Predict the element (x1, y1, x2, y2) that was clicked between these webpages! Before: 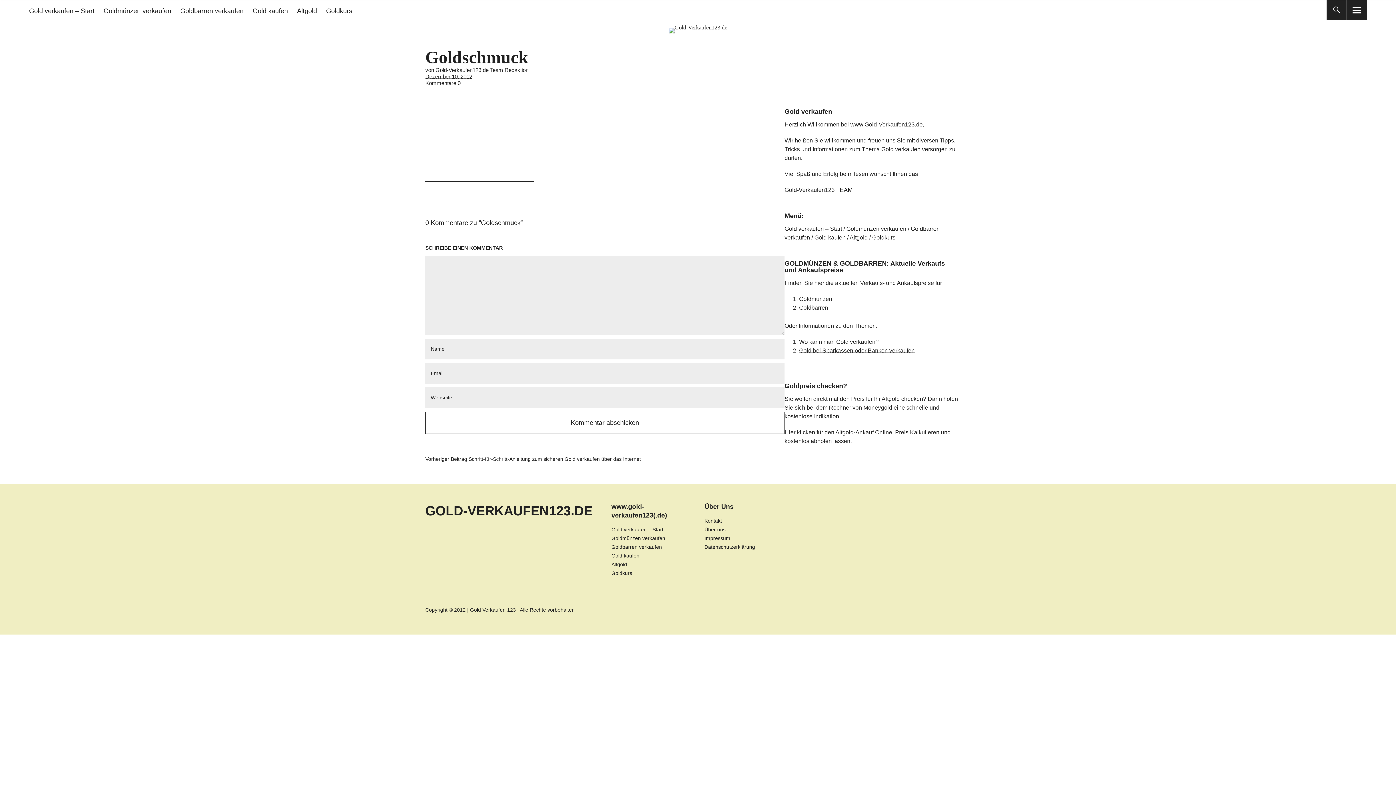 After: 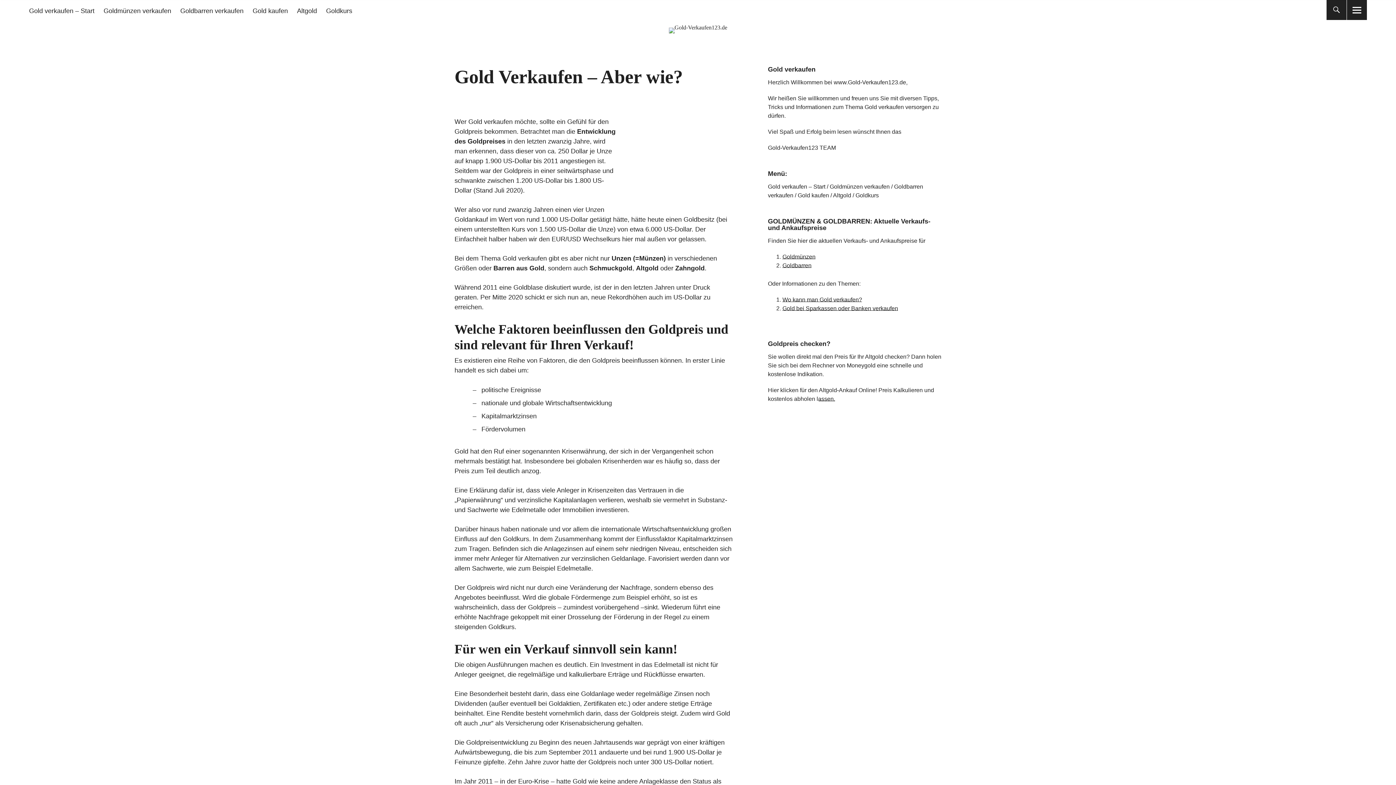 Action: label: Gold verkaufen – Start bbox: (29, 7, 94, 14)